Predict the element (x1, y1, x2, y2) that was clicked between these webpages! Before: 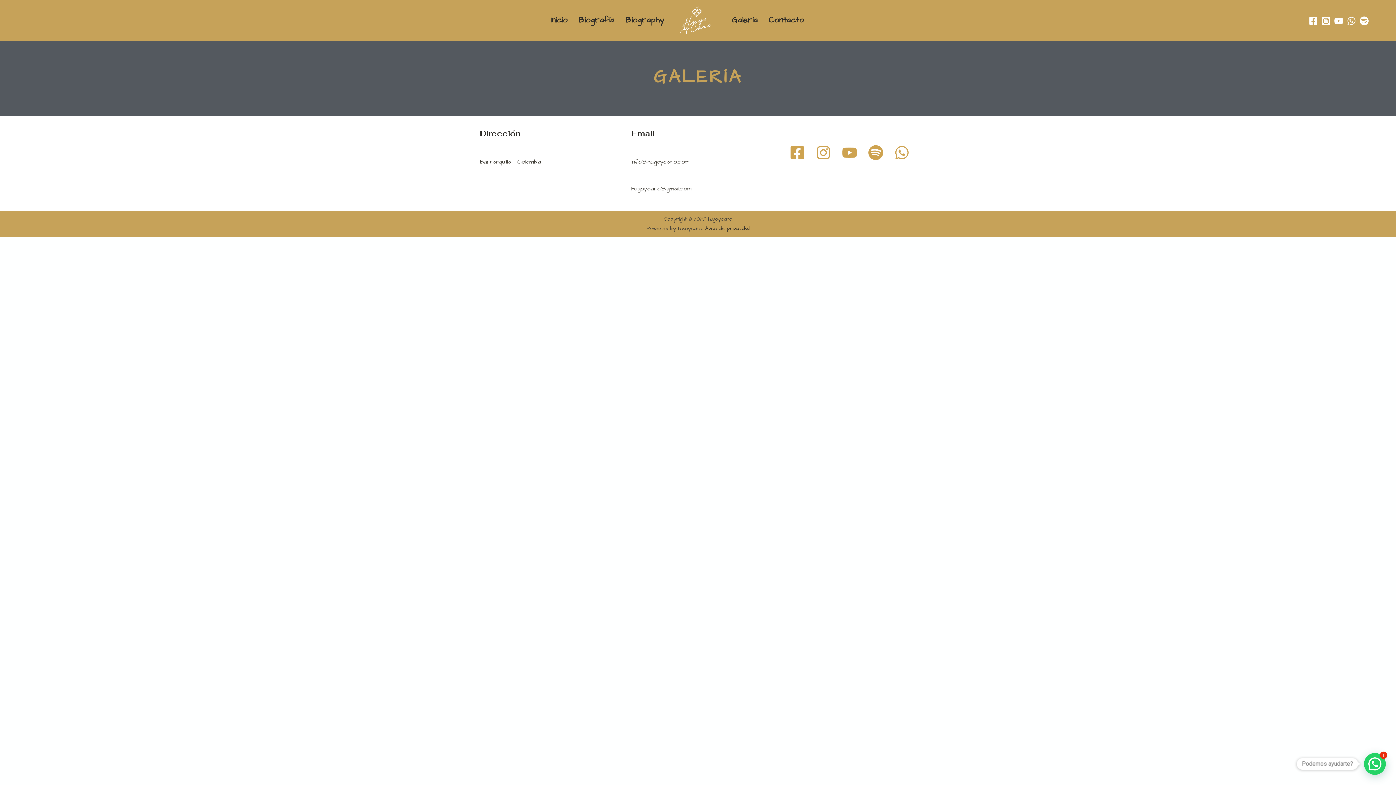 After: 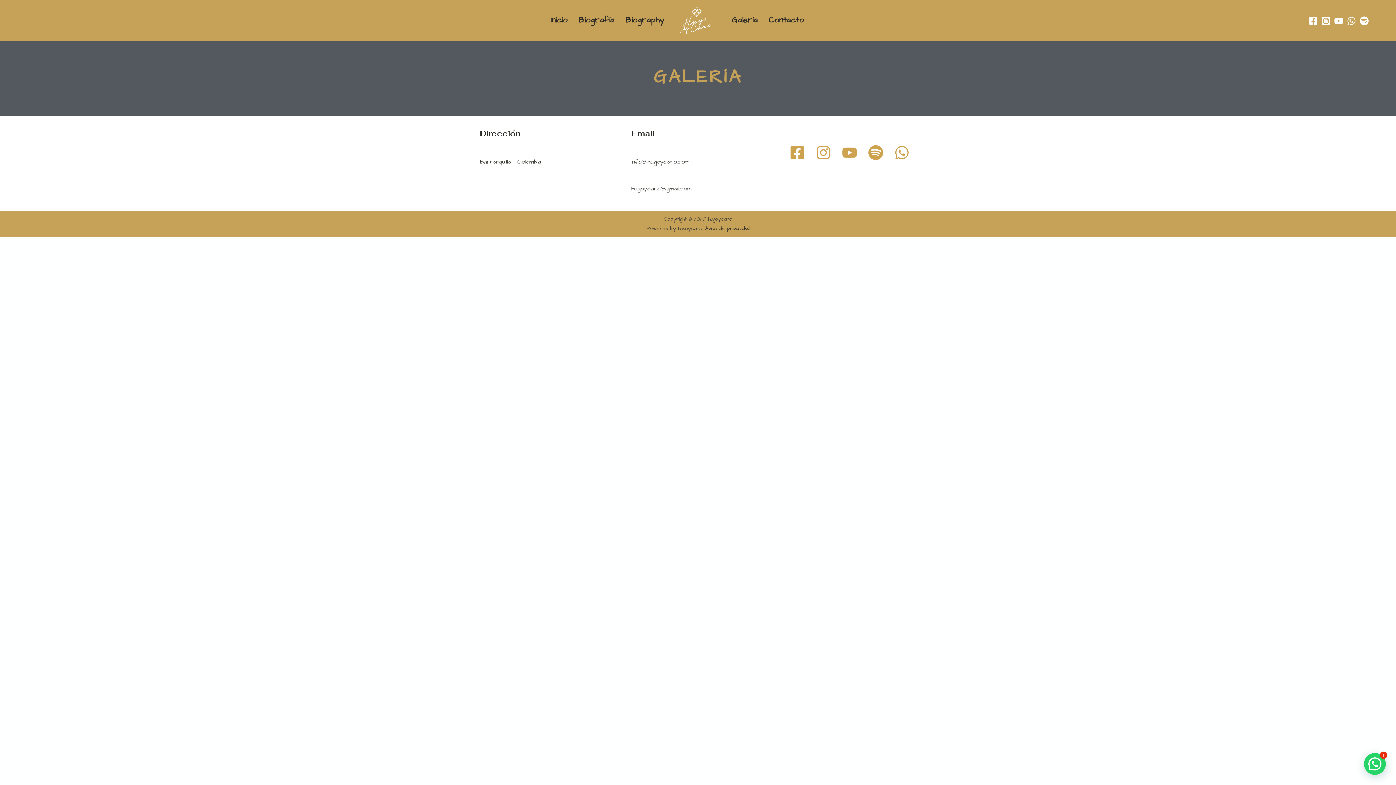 Action: label: Instagram bbox: (1321, 16, 1330, 25)